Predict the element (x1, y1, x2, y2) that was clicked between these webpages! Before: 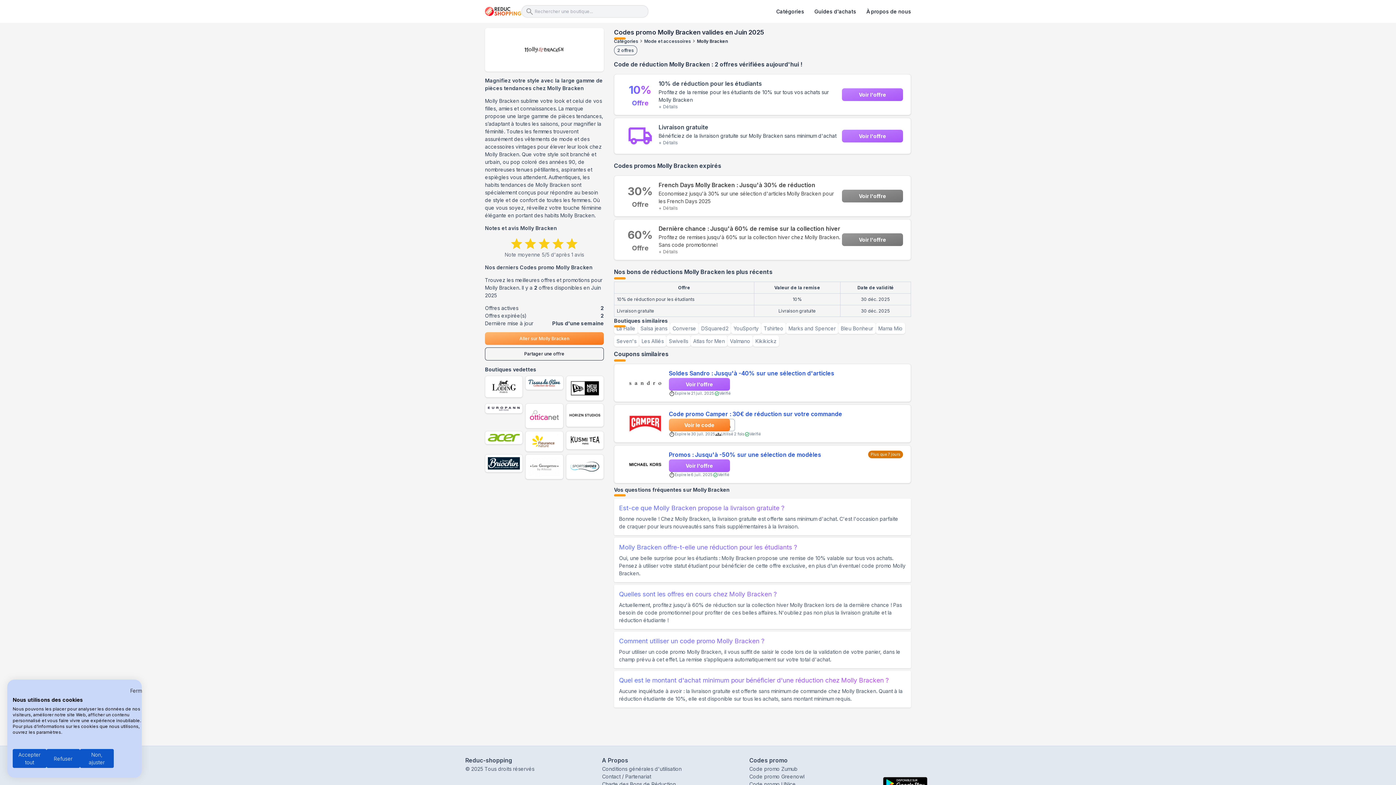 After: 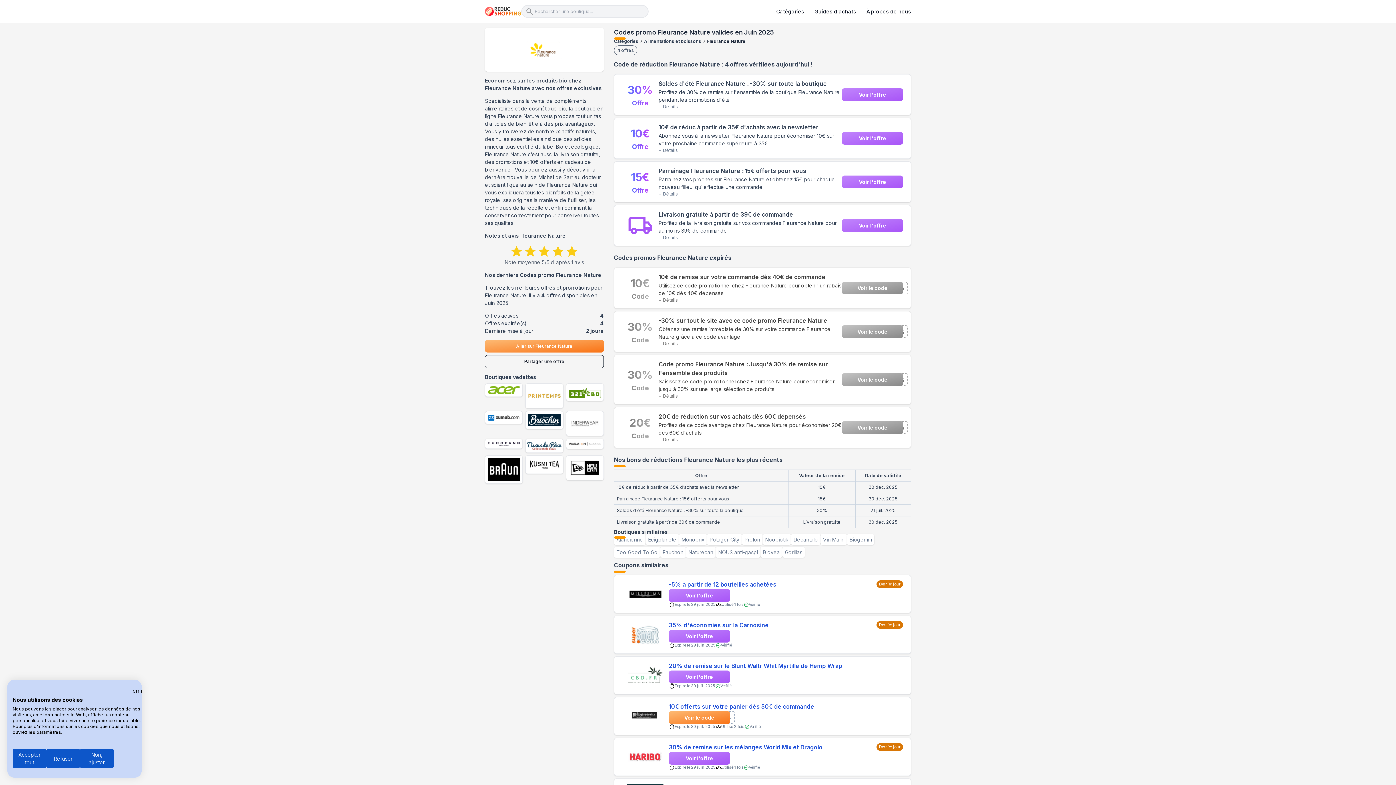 Action: bbox: (525, 431, 563, 452)